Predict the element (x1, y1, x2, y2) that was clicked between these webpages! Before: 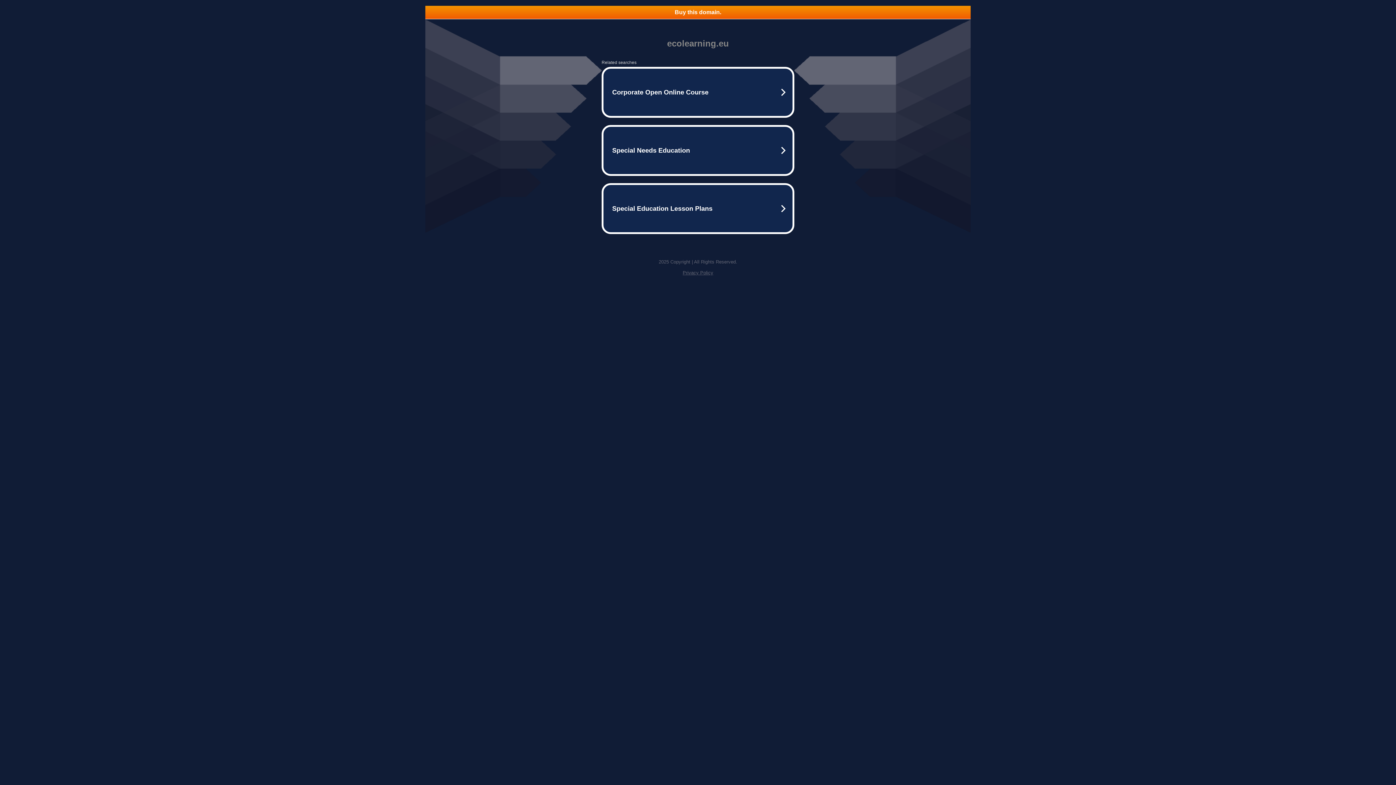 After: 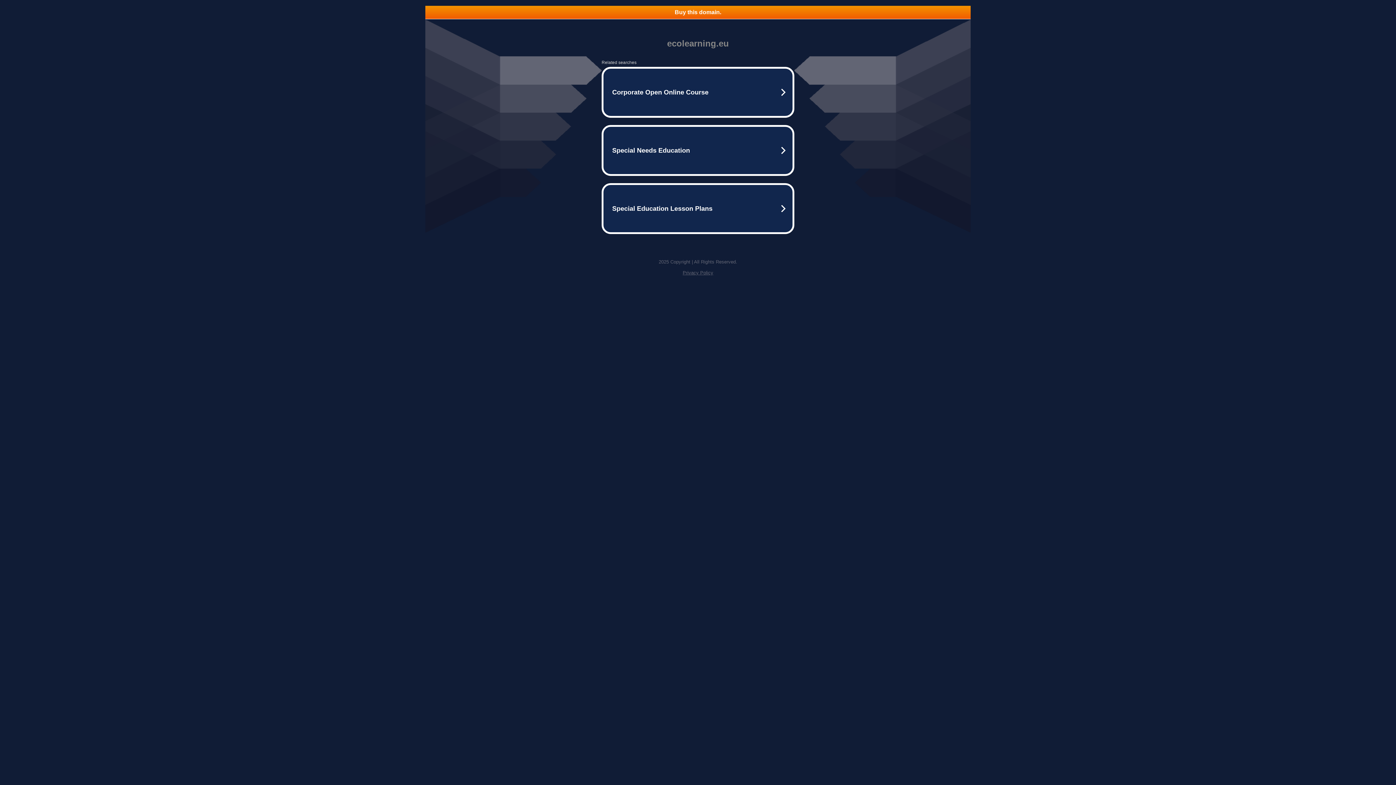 Action: label: Buy this domain. bbox: (425, 5, 970, 18)